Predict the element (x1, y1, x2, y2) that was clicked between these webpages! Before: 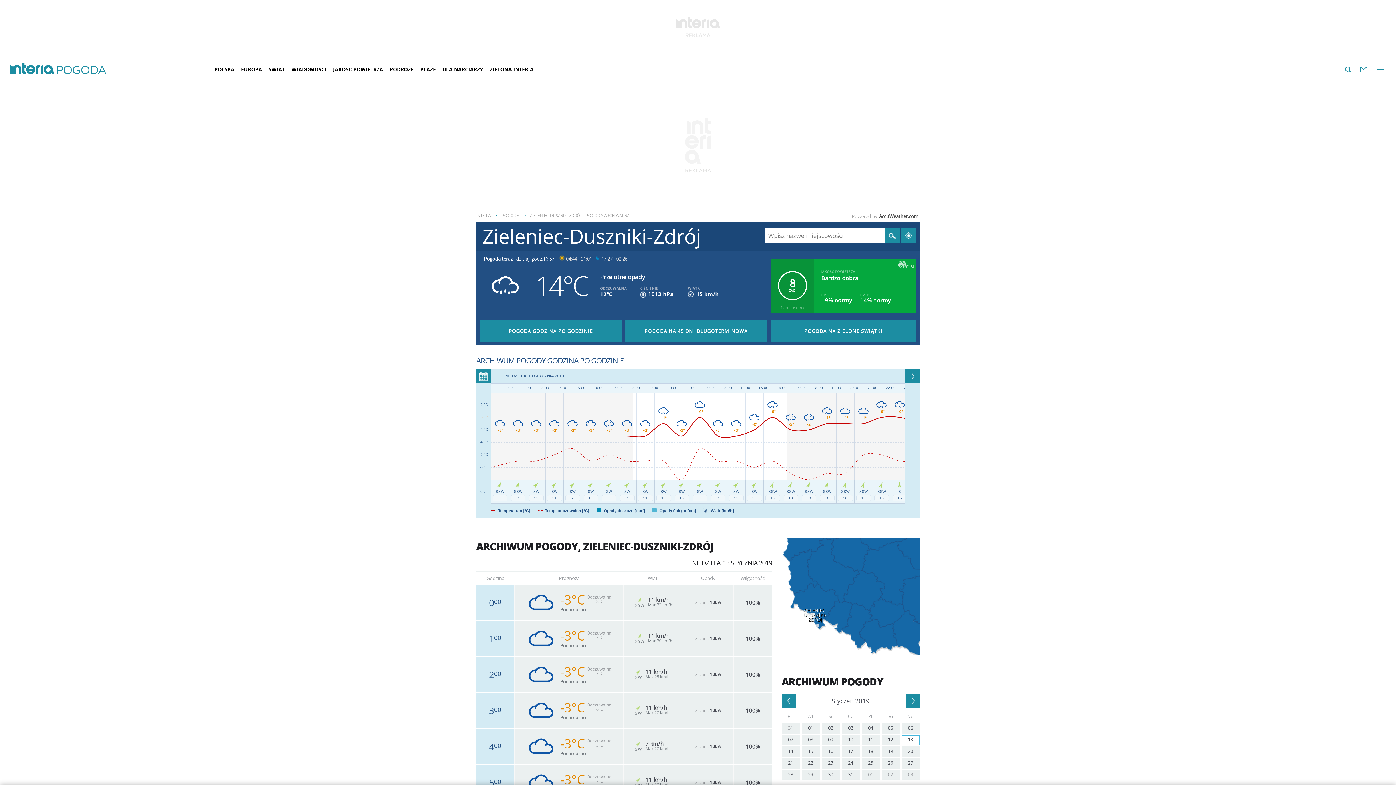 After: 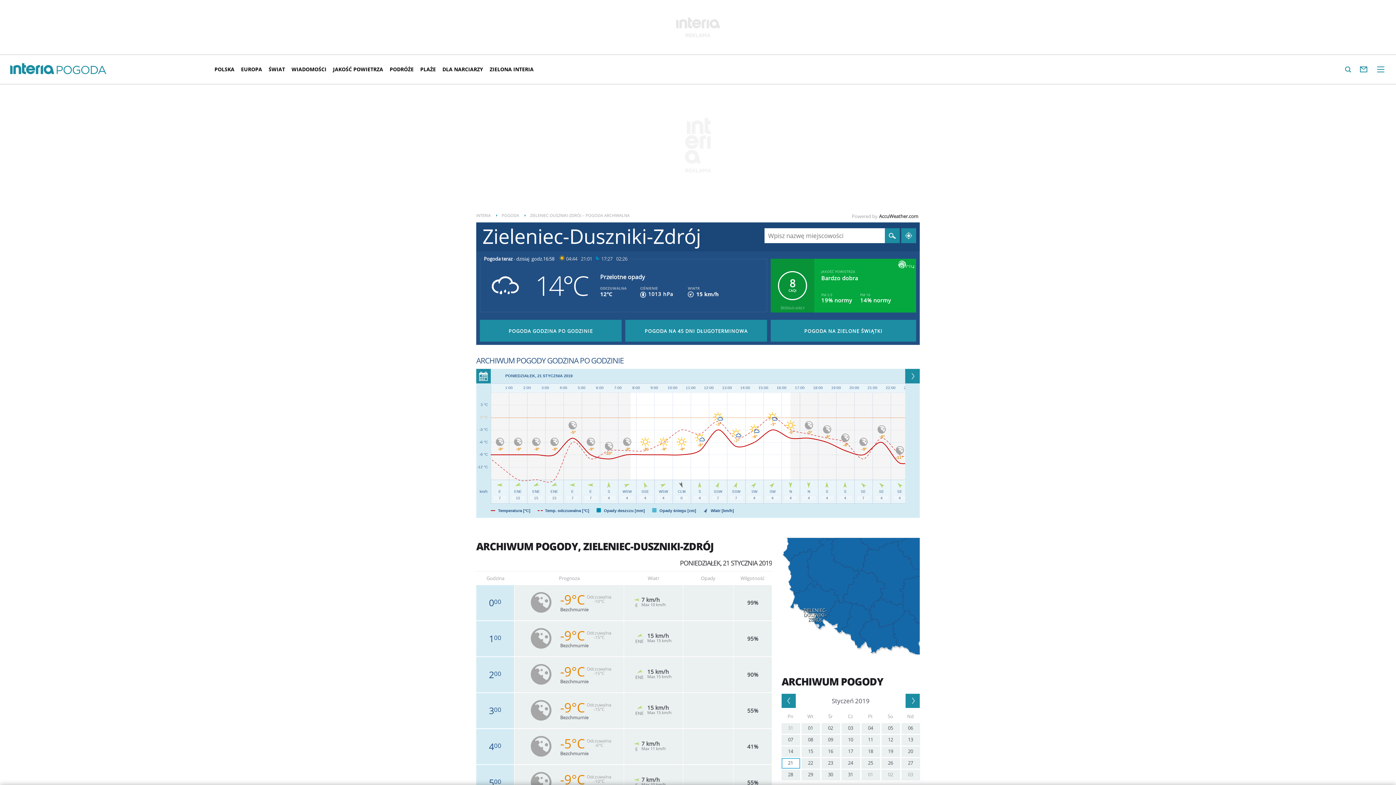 Action: bbox: (781, 758, 800, 769) label: 21